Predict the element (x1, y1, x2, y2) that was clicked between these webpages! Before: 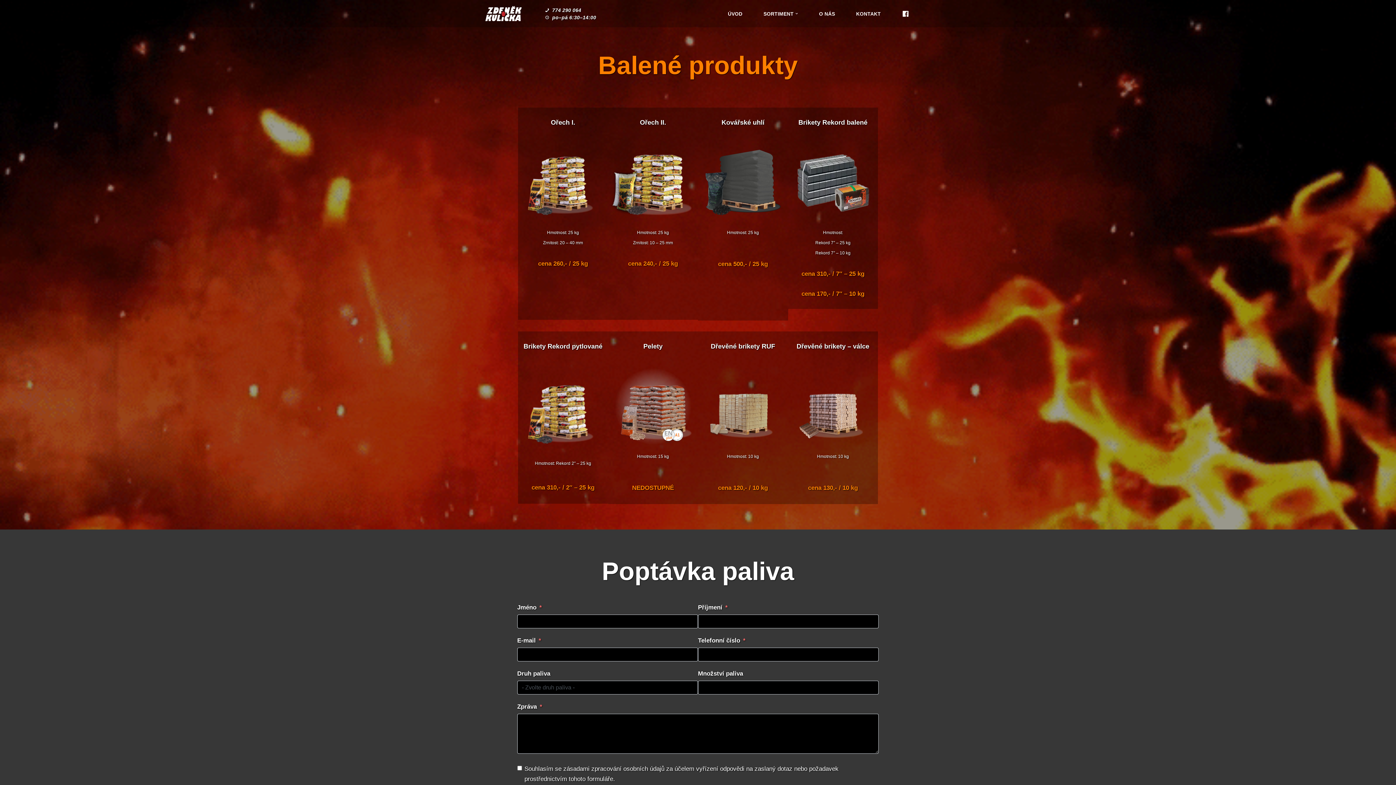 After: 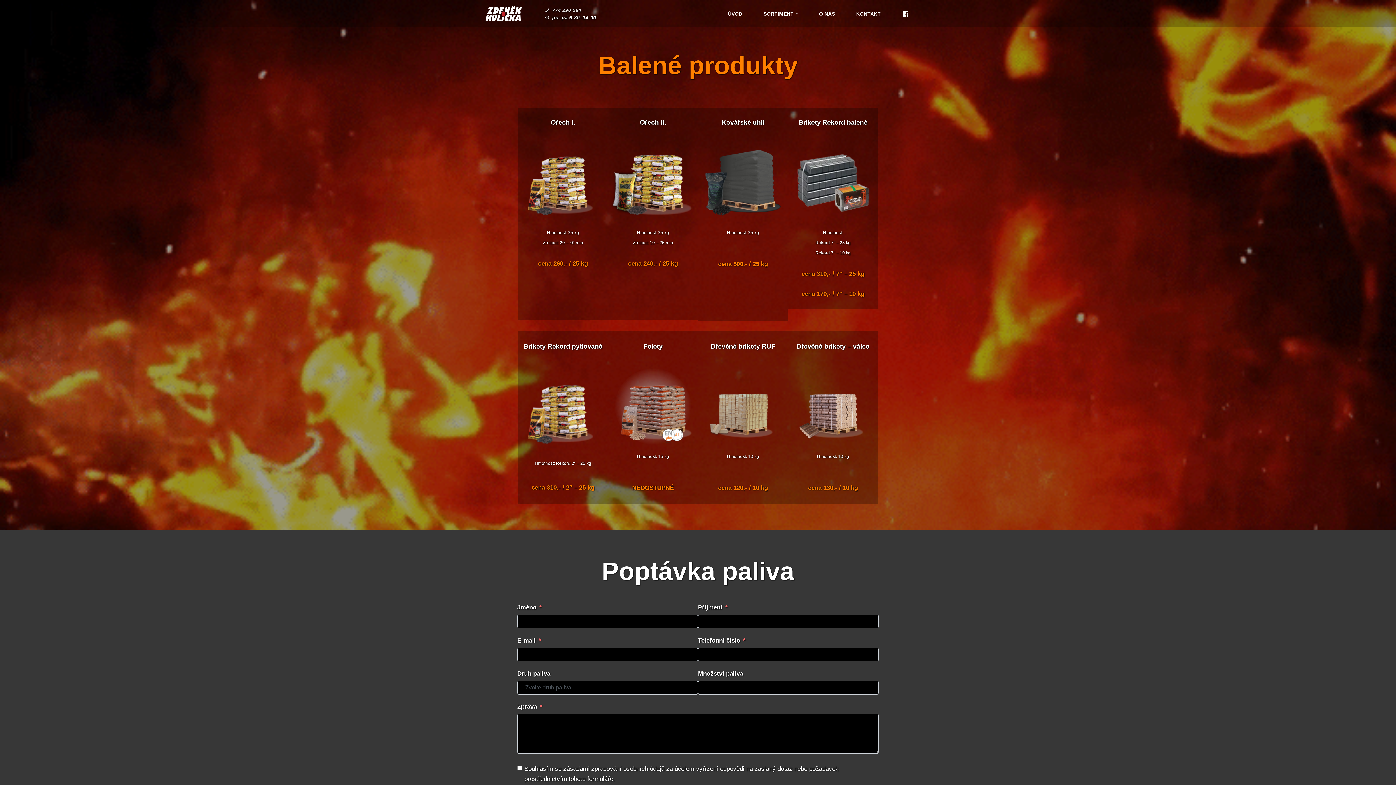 Action: bbox: (550, 7, 581, 12) label:  774 290 064